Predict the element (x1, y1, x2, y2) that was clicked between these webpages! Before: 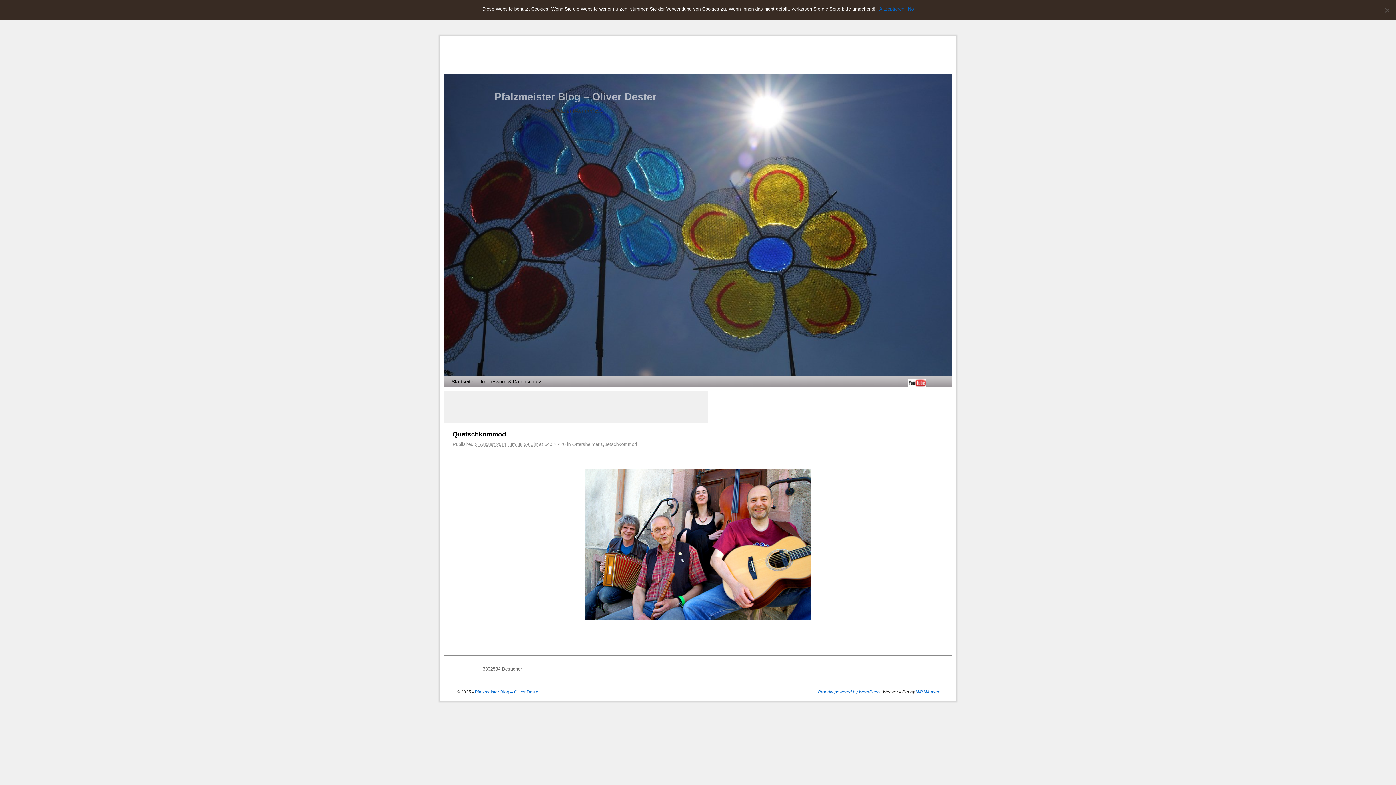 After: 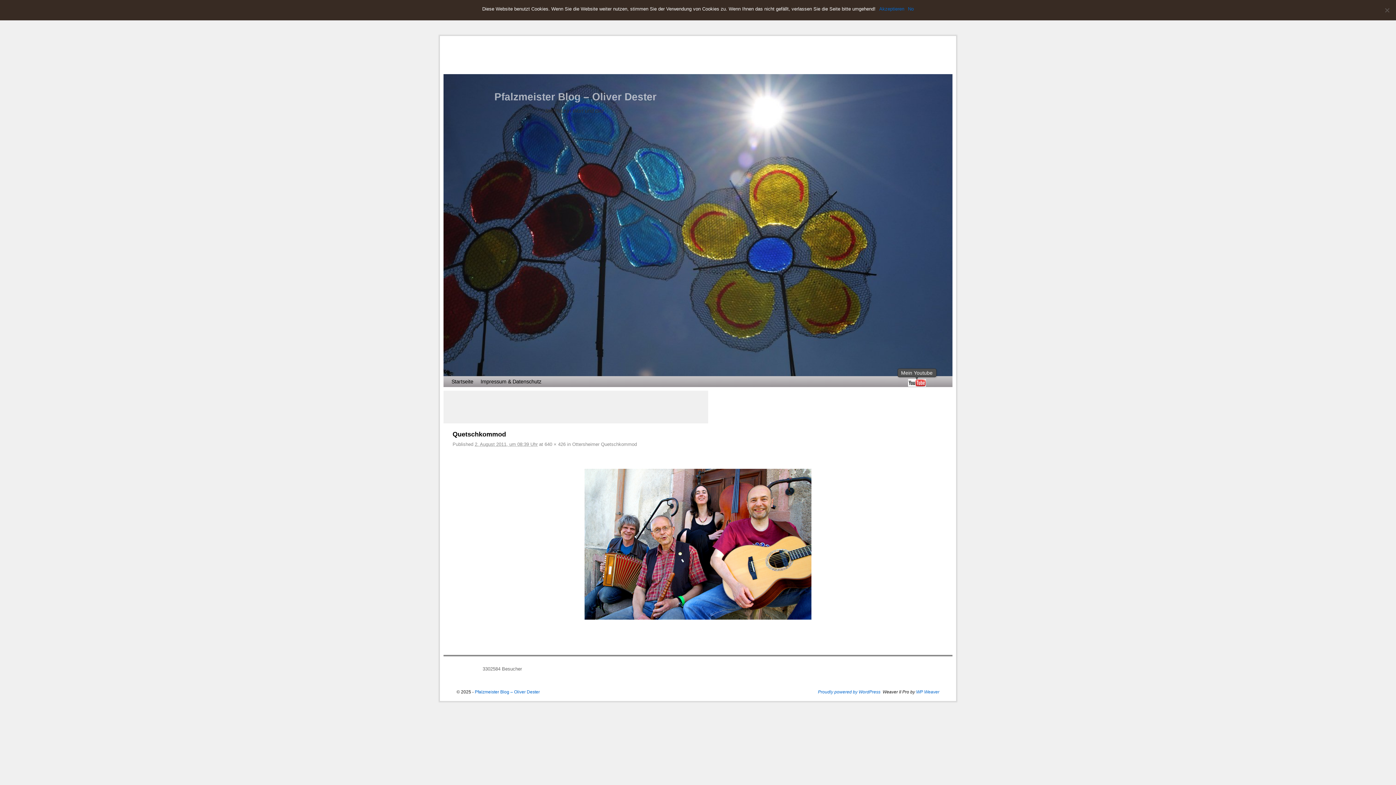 Action: bbox: (903, 380, 930, 386)